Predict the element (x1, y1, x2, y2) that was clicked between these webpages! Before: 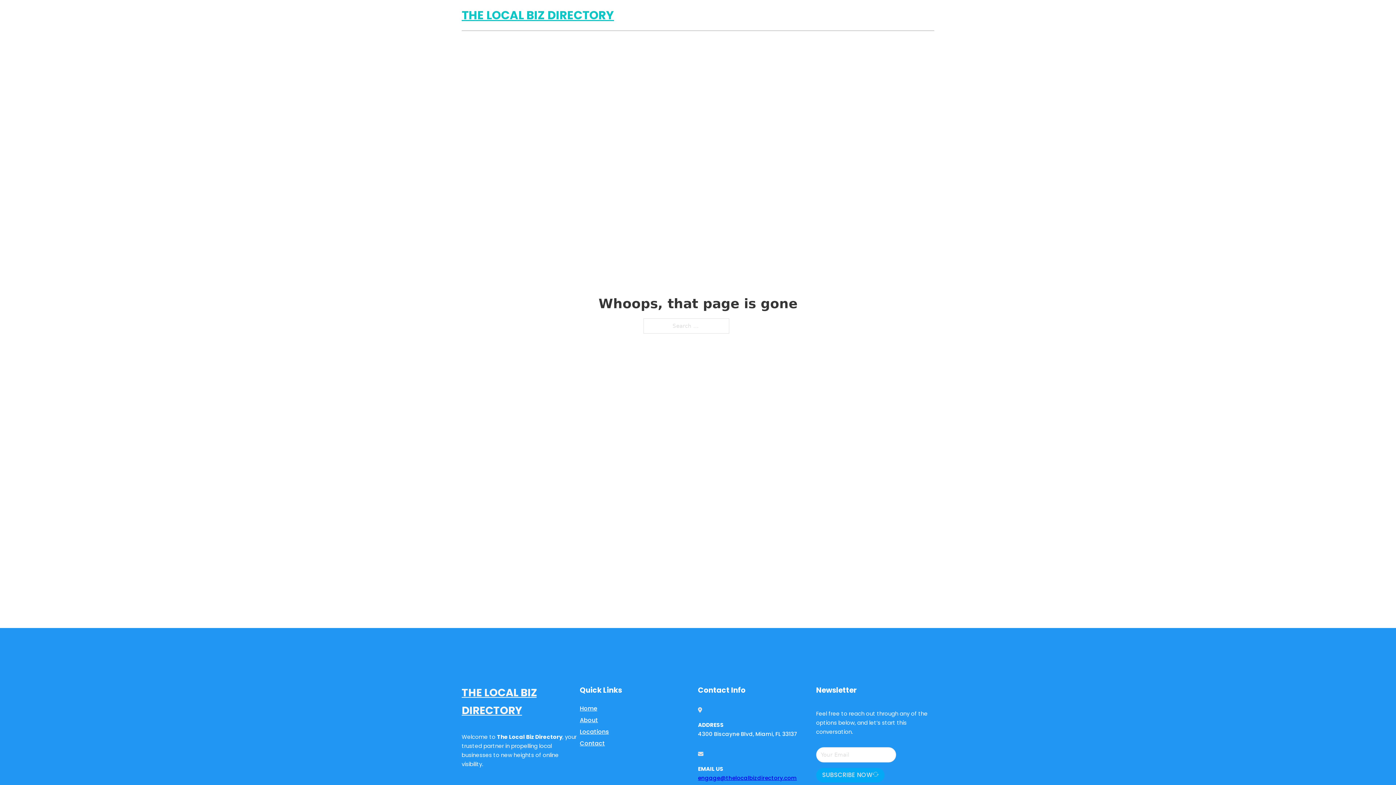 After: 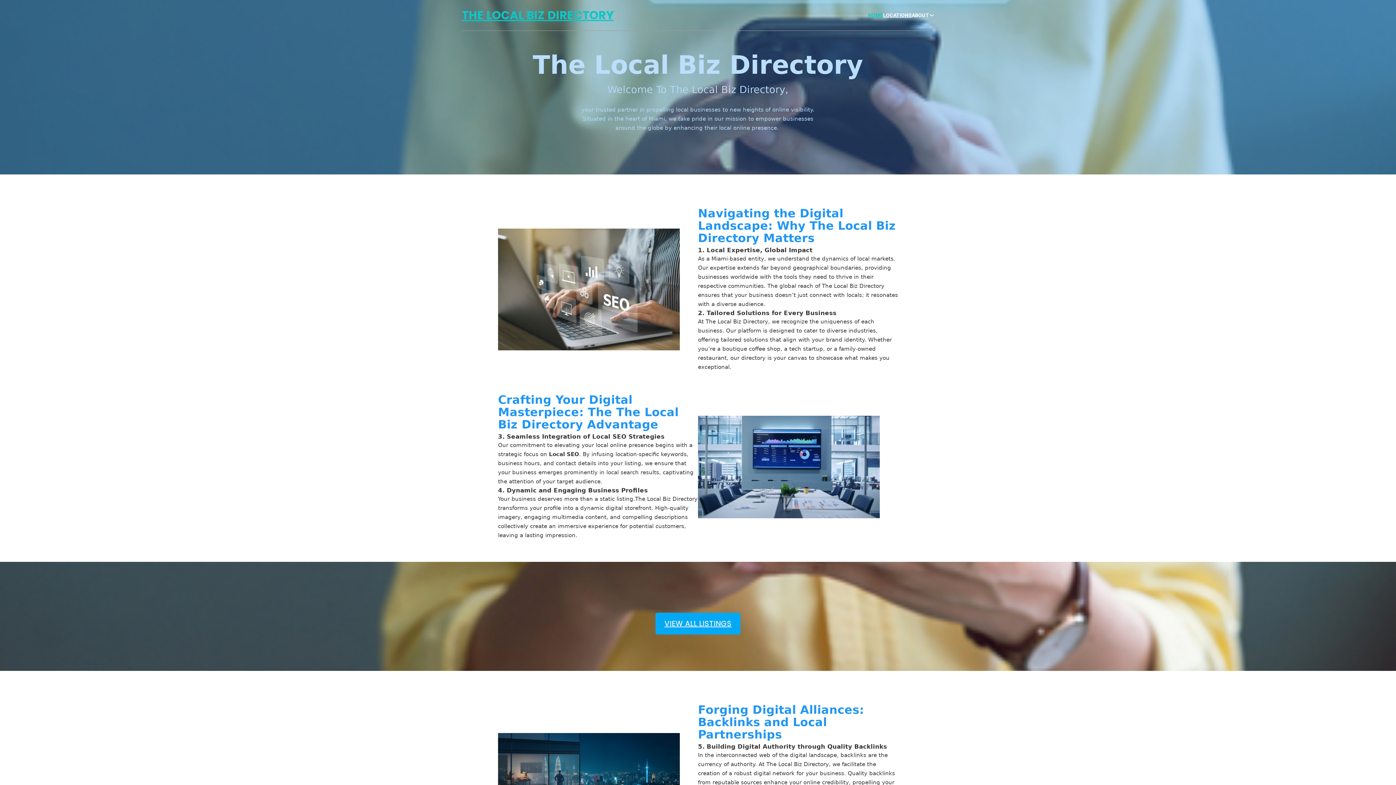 Action: label: Home bbox: (580, 703, 597, 713)